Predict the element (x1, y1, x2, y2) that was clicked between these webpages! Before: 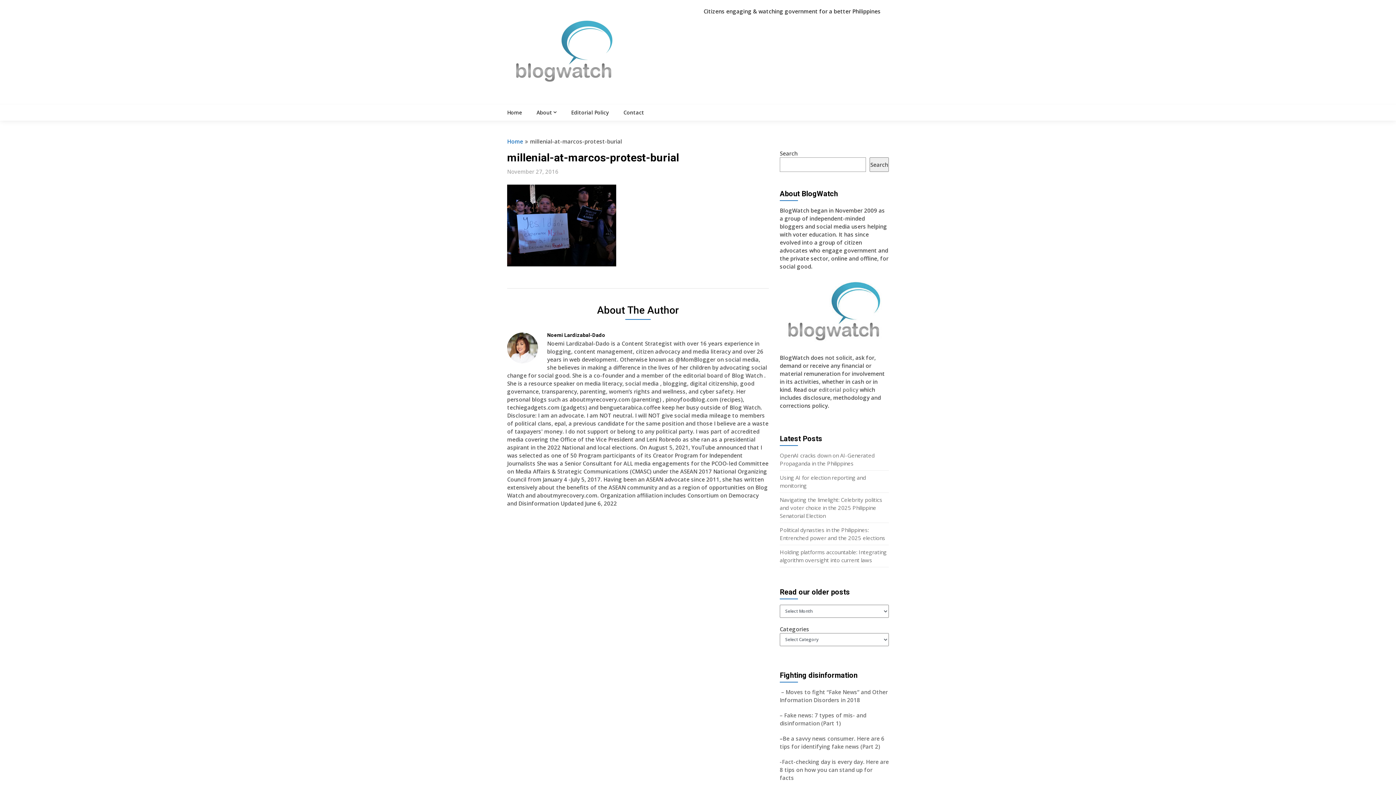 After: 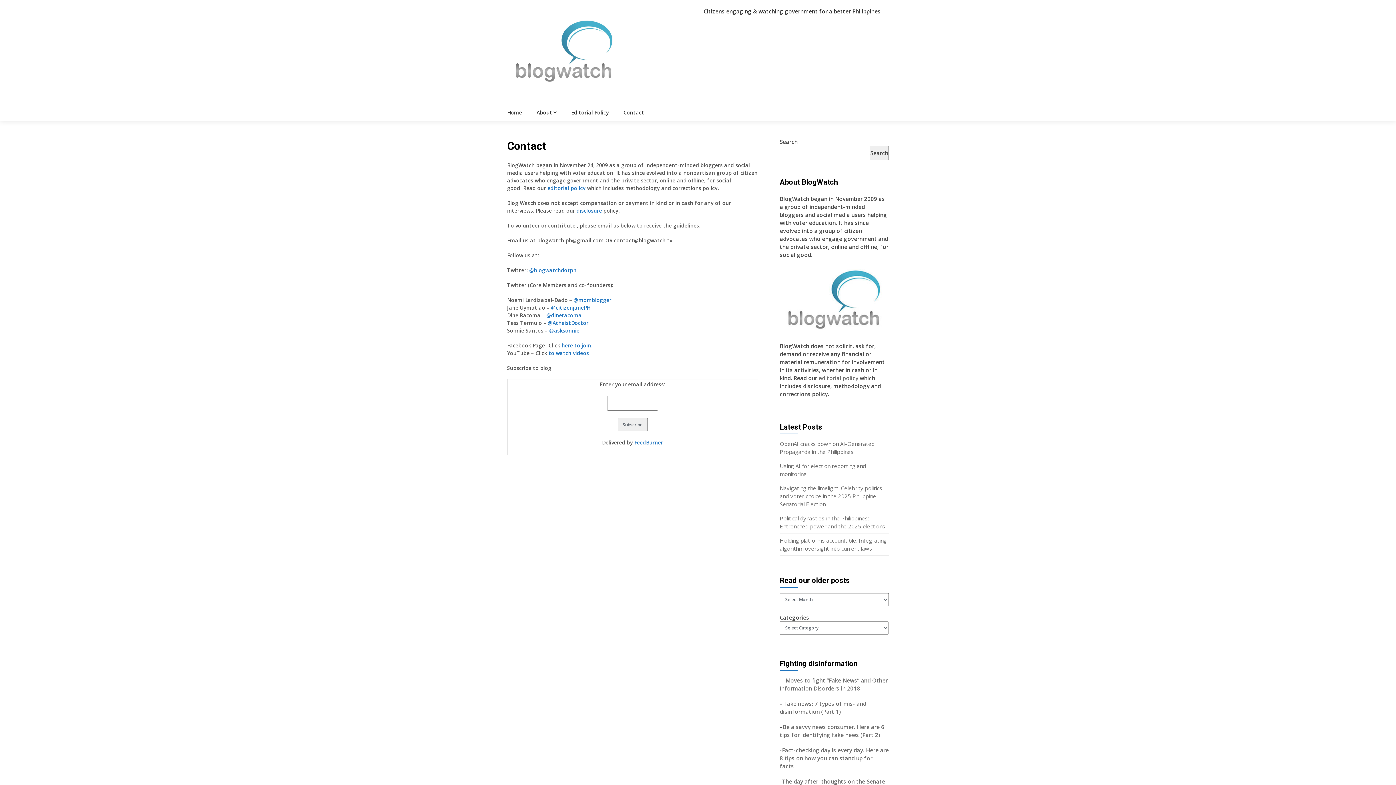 Action: bbox: (616, 104, 651, 120) label: Contact